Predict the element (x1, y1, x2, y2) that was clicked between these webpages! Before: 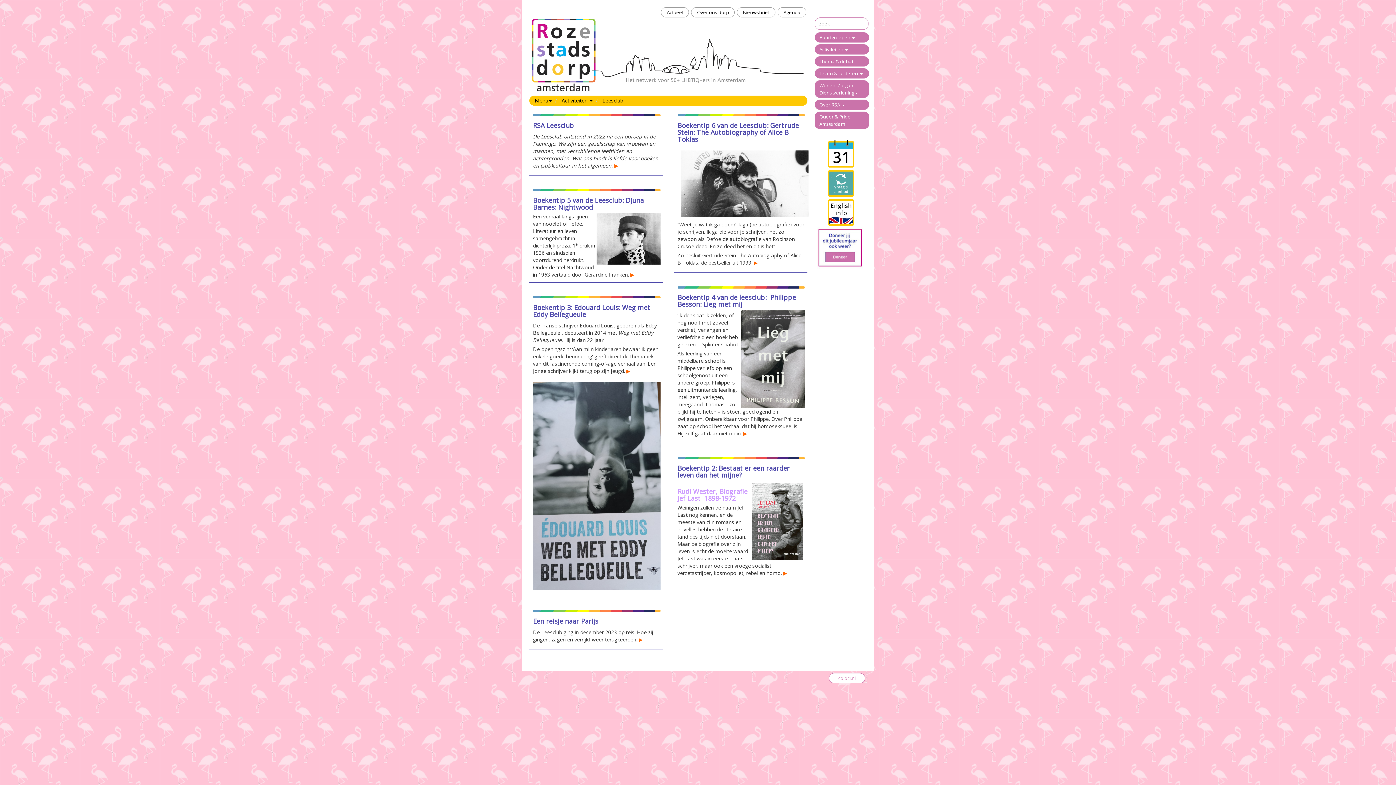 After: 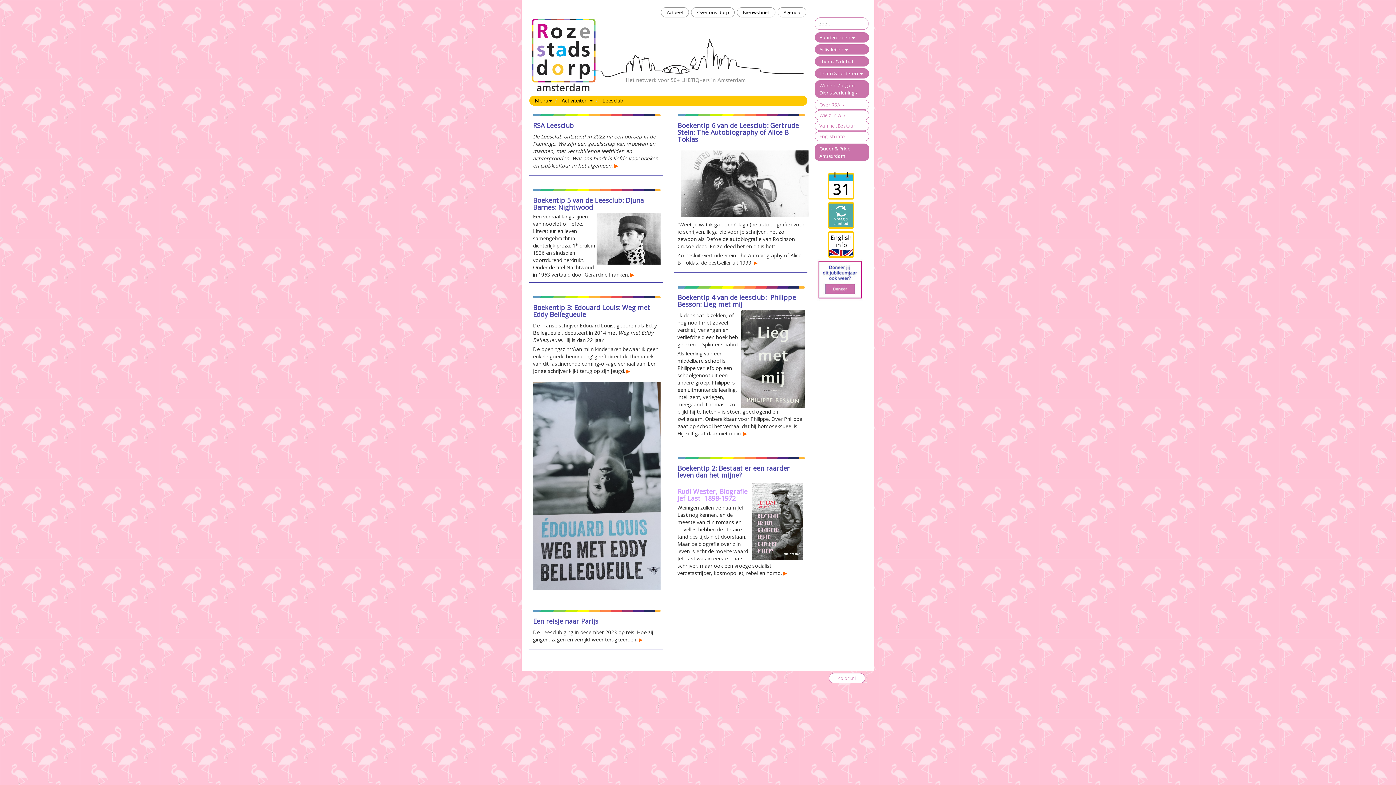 Action: bbox: (814, 99, 869, 109) label: Over RSA 